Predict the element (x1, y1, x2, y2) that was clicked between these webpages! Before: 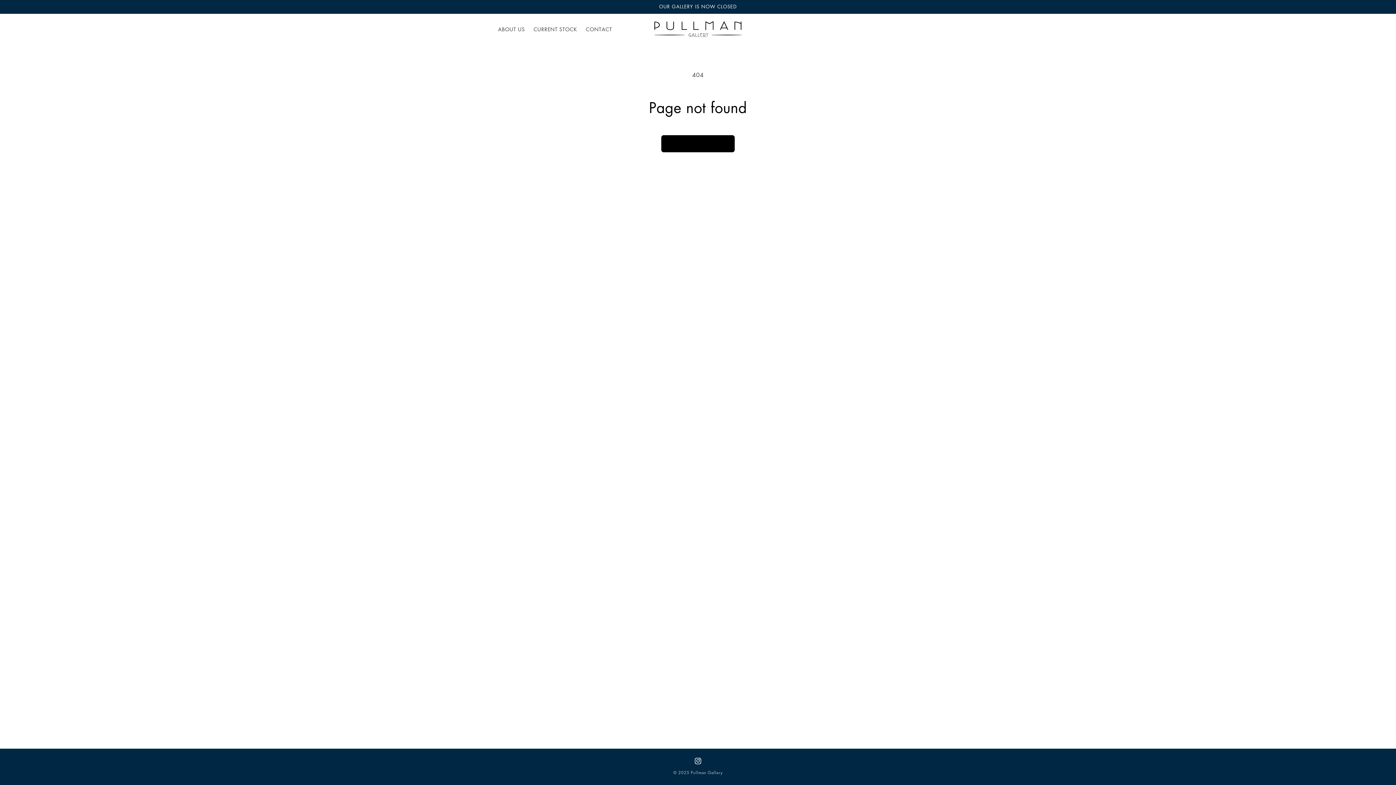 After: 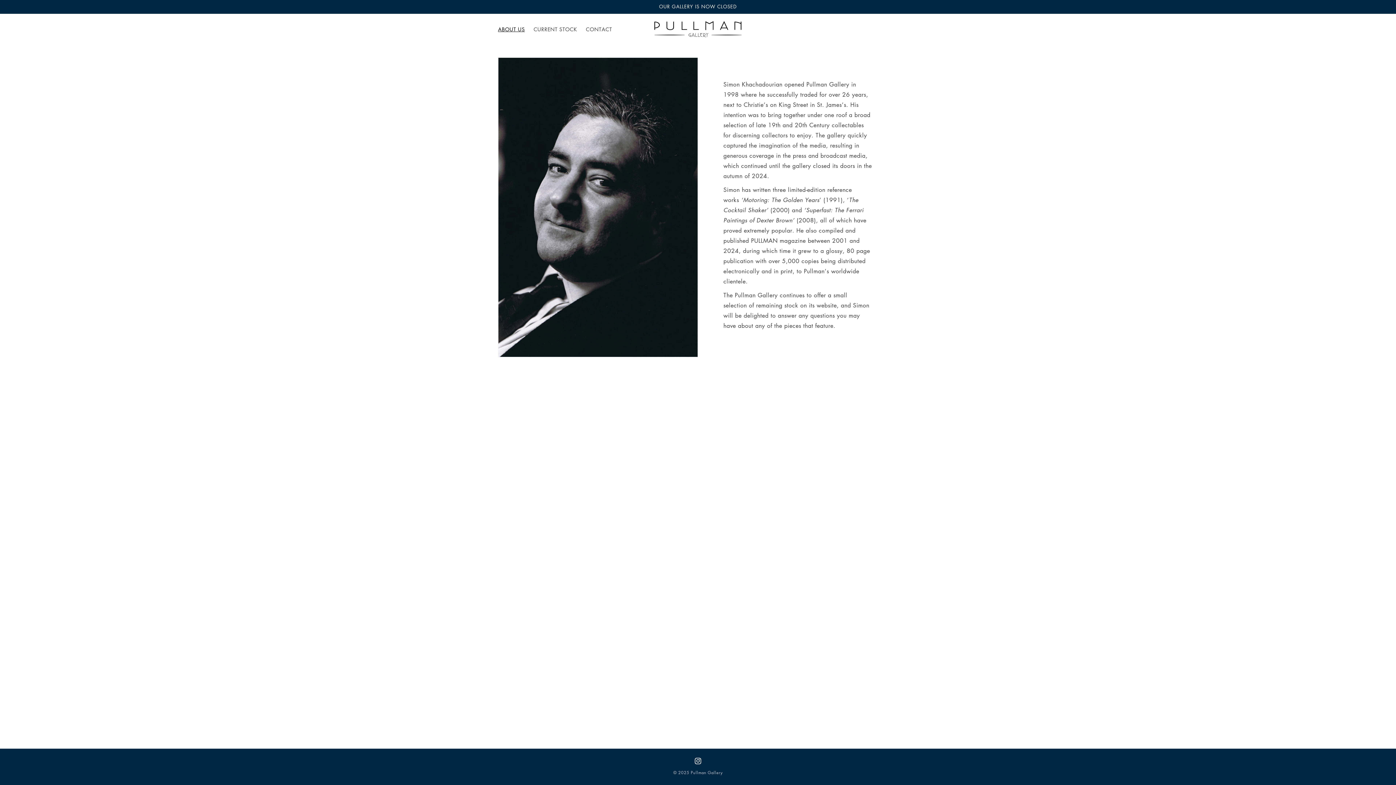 Action: label: ABOUT US bbox: (493, 21, 529, 36)